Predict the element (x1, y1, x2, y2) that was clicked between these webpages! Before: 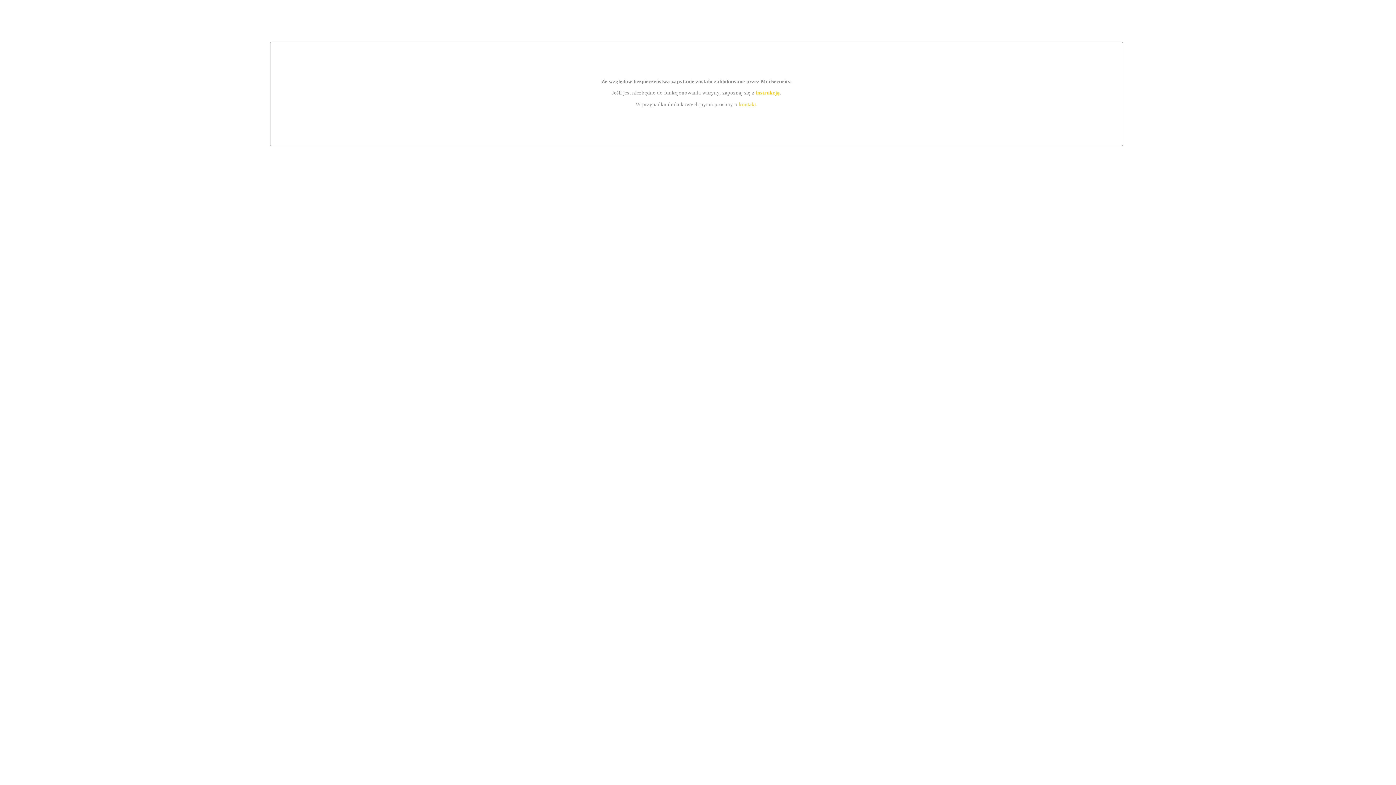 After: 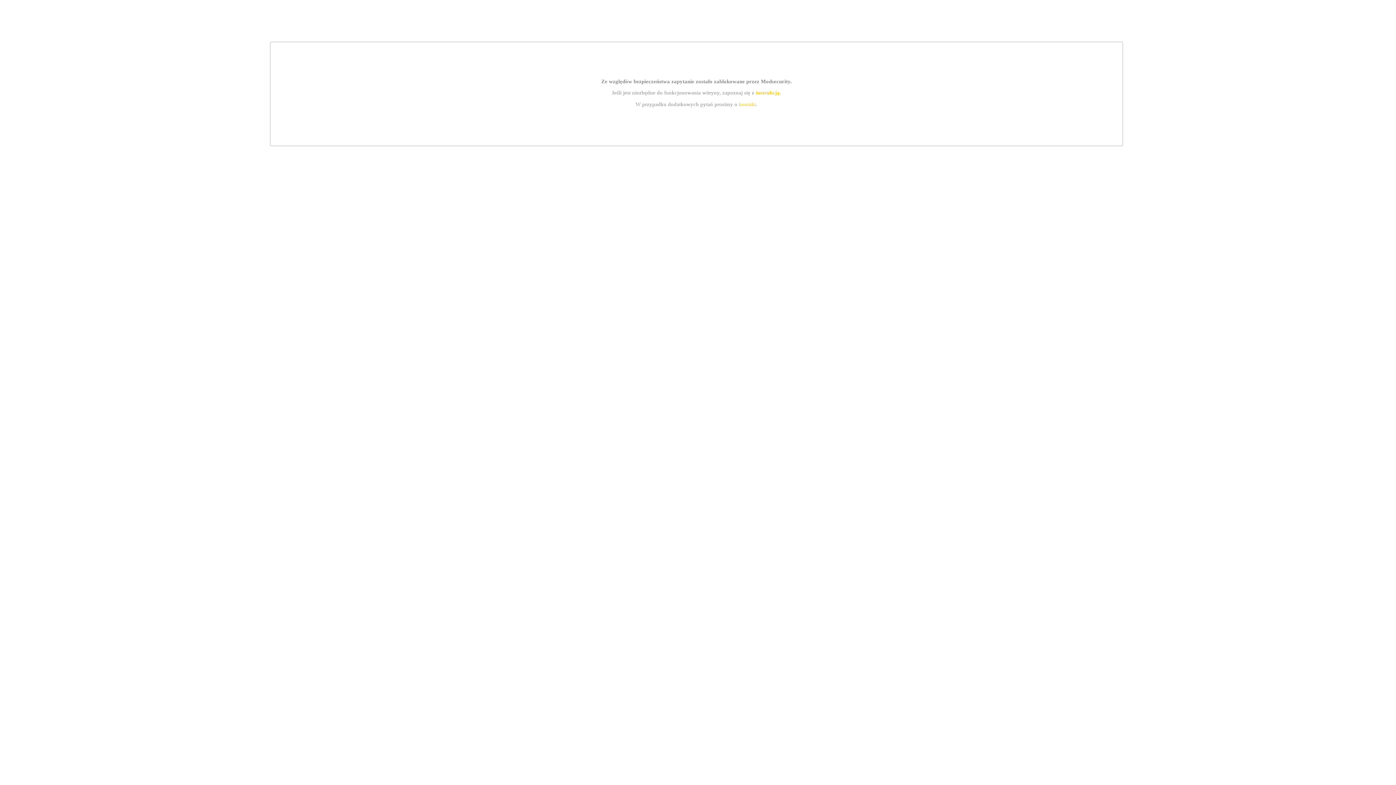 Action: label: instrukcją bbox: (755, 89, 779, 95)